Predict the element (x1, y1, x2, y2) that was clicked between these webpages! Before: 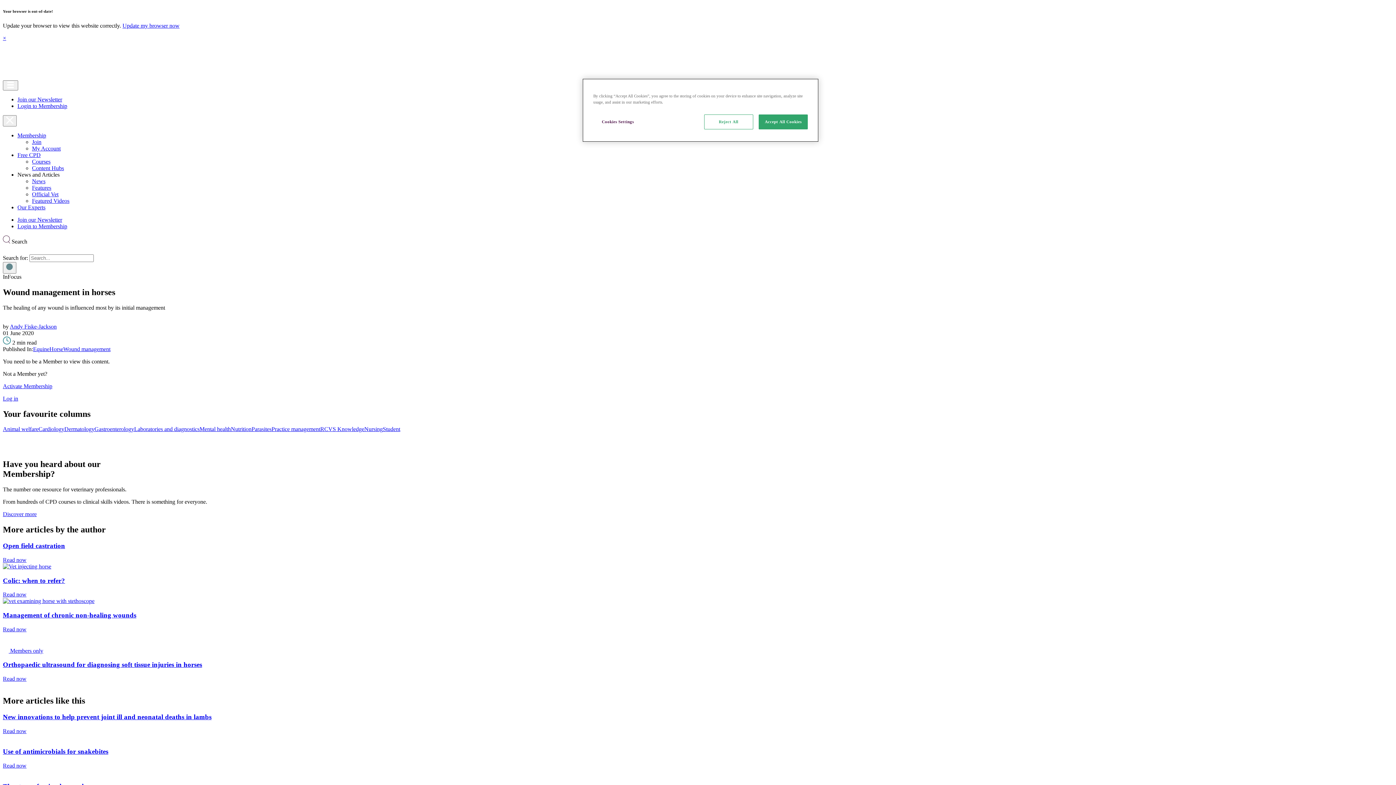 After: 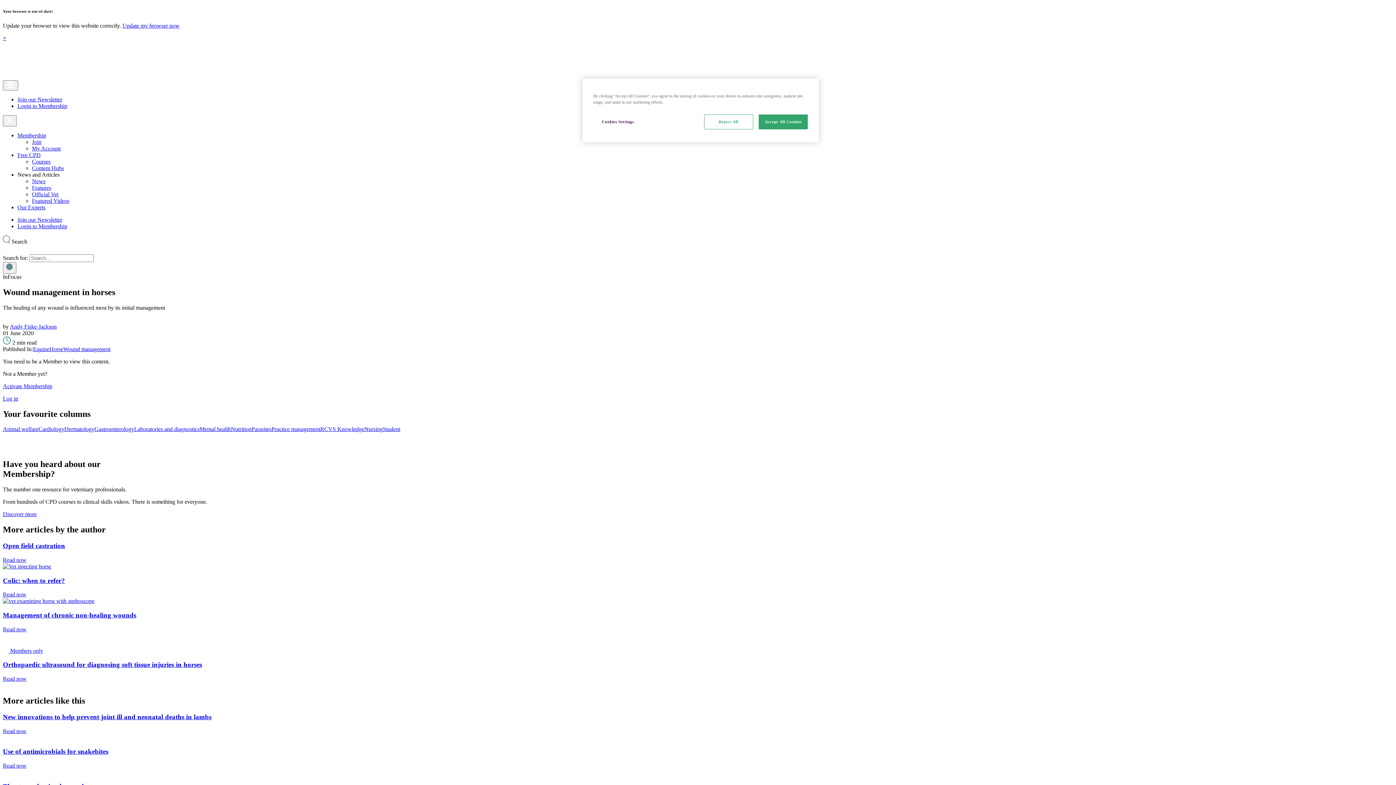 Action: label: × bbox: (2, 34, 6, 41)